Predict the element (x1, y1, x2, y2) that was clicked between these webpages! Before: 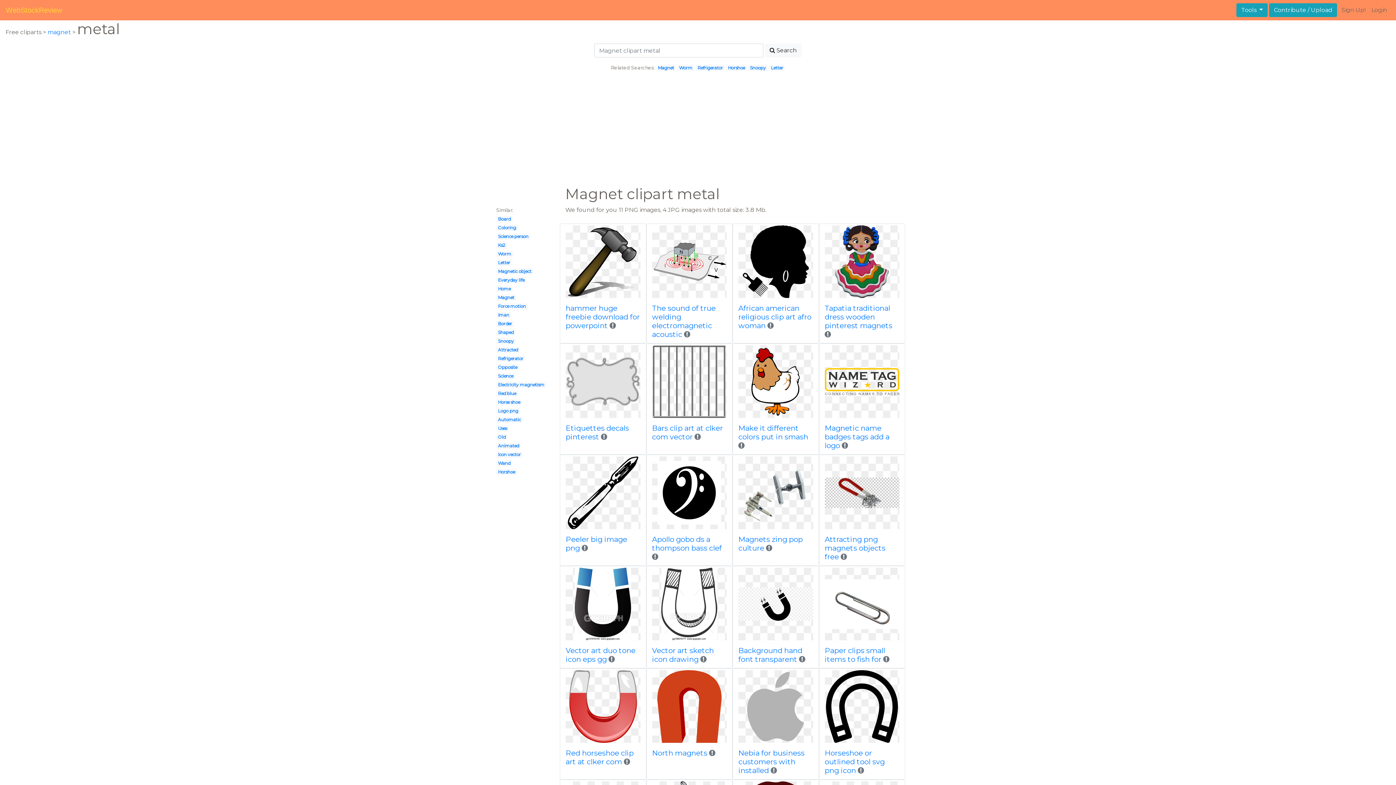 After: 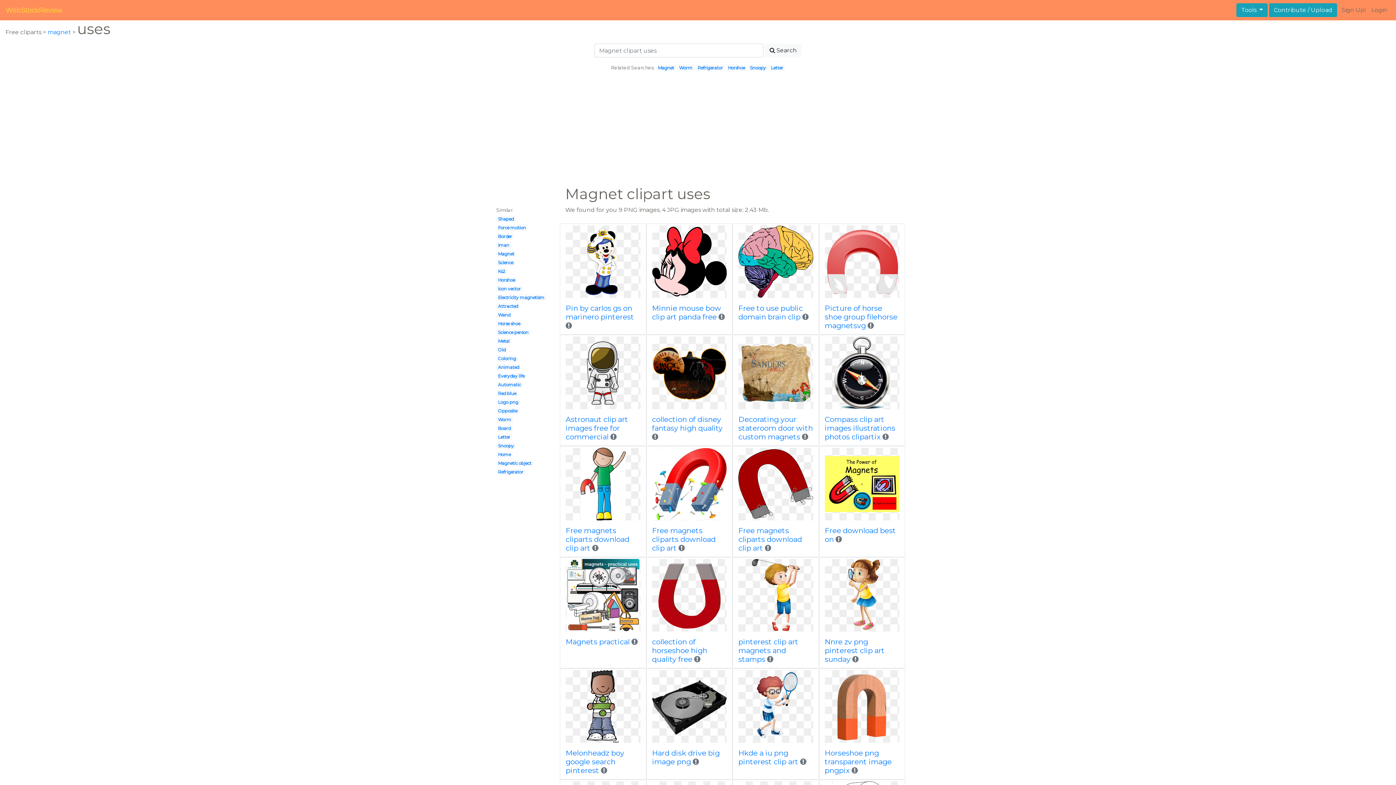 Action: label: Uses bbox: (498, 425, 507, 431)